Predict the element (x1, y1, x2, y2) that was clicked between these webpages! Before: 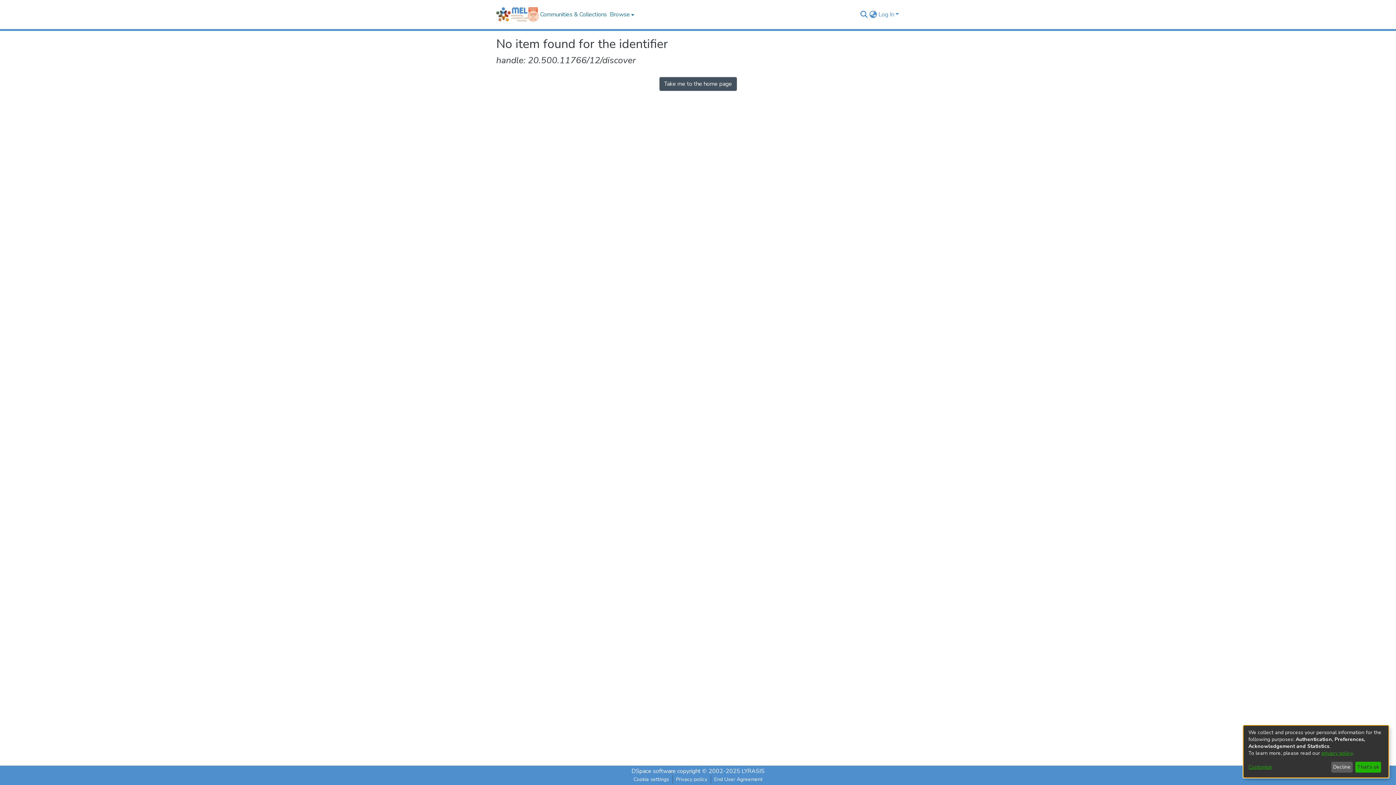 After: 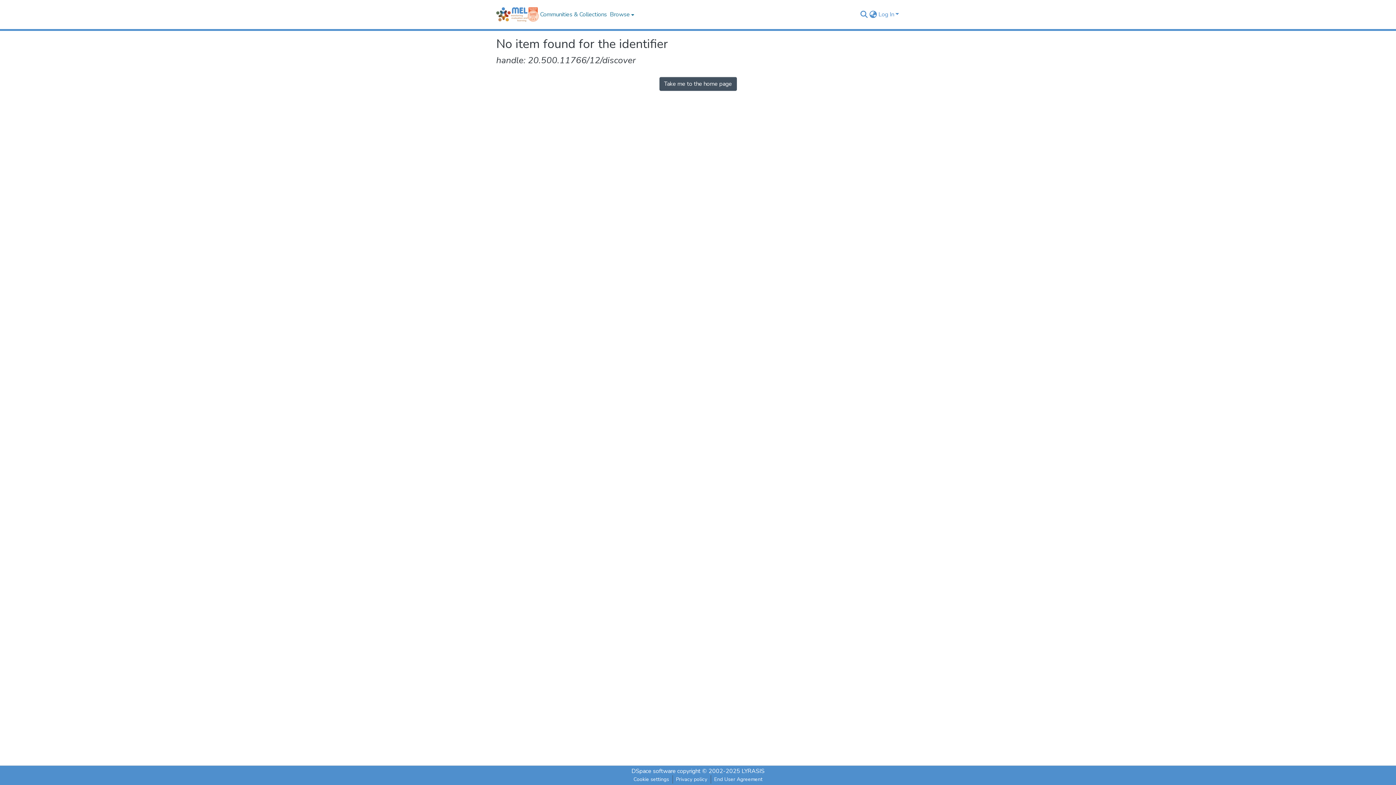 Action: bbox: (1355, 762, 1381, 773) label: That's ok